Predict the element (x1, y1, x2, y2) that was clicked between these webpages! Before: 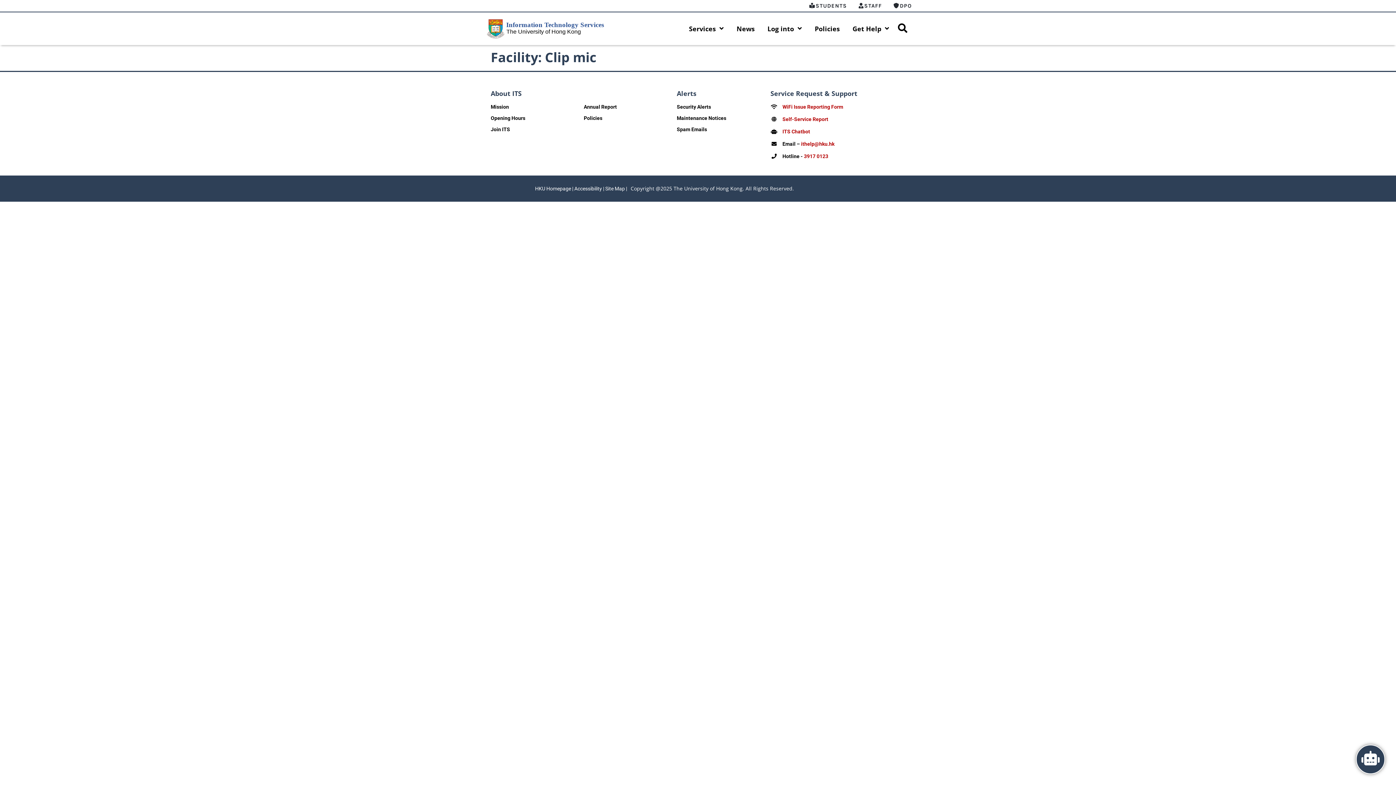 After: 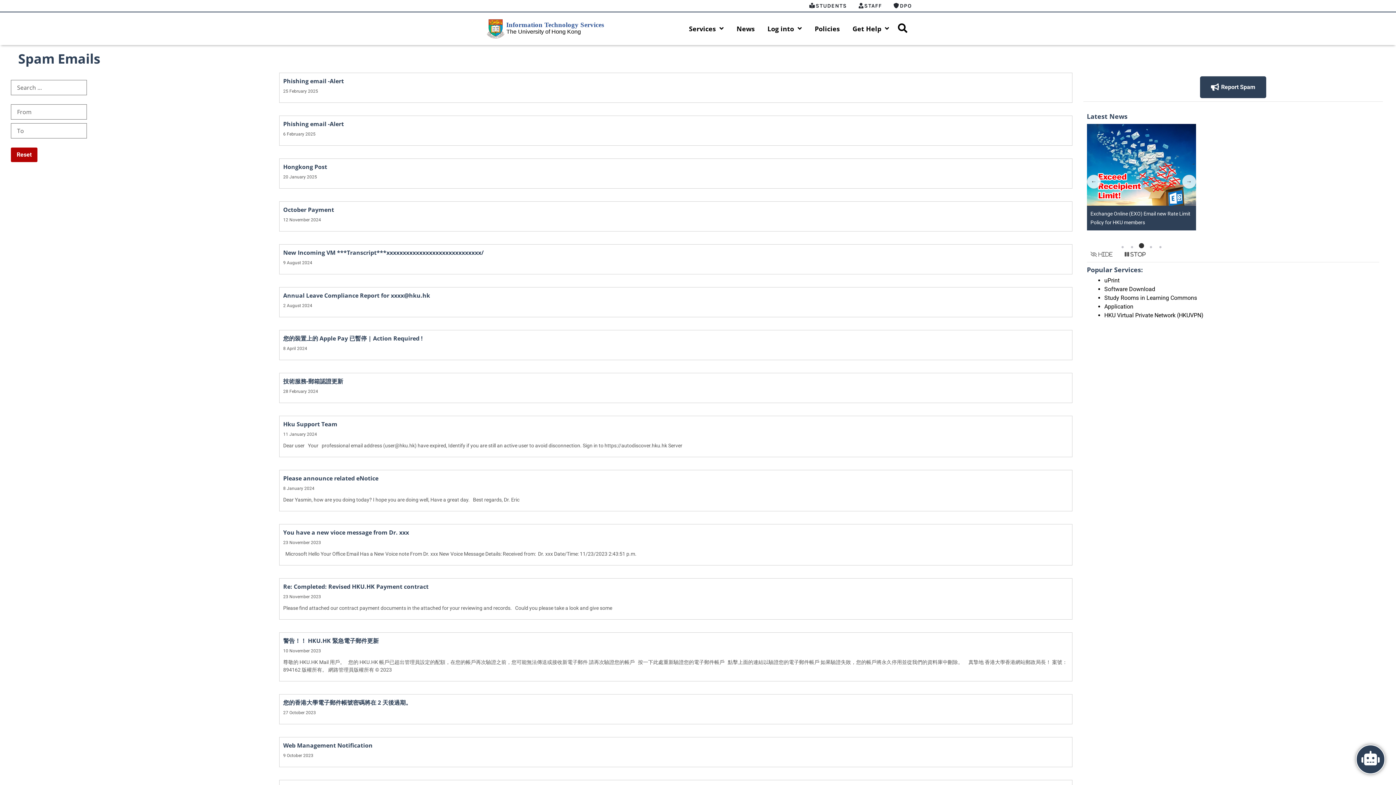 Action: bbox: (676, 124, 768, 135) label: Spam Emails